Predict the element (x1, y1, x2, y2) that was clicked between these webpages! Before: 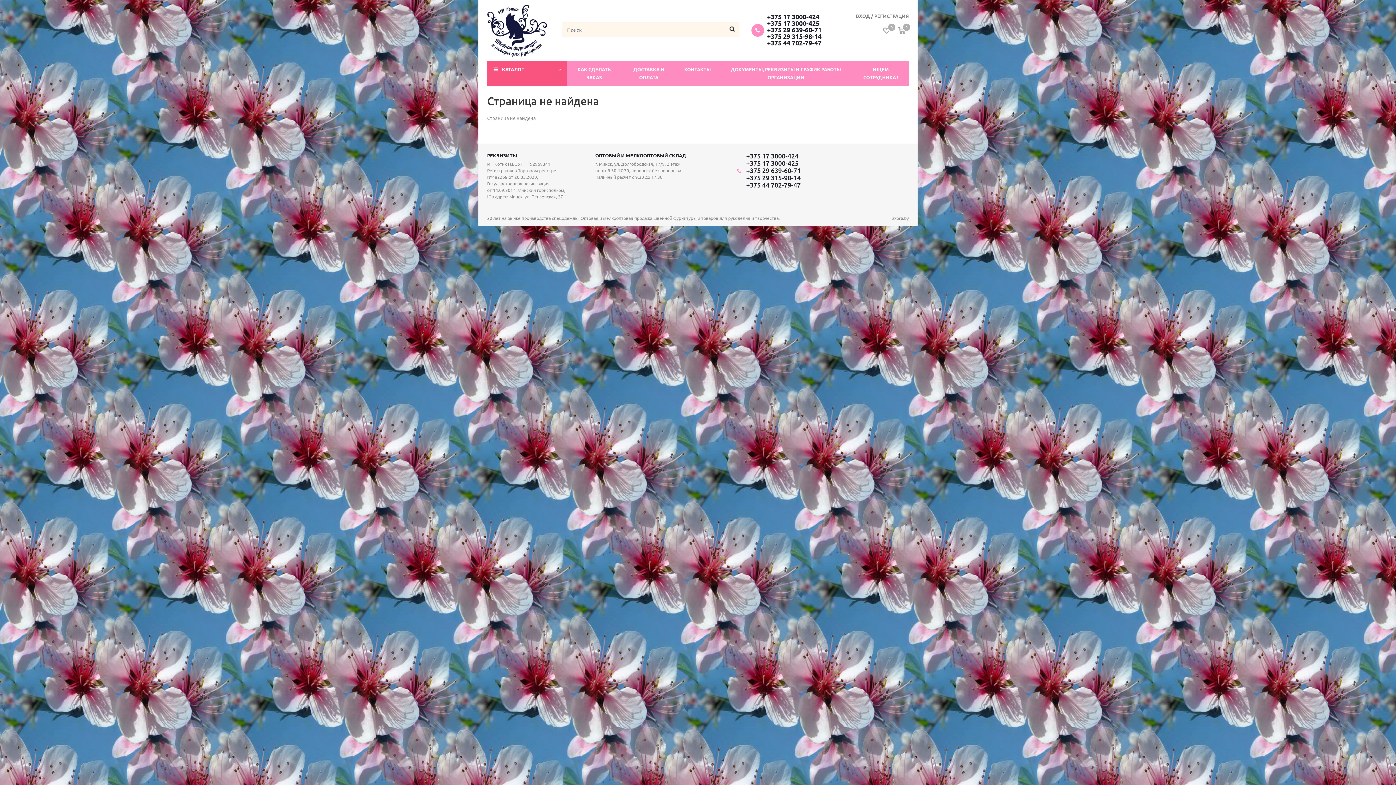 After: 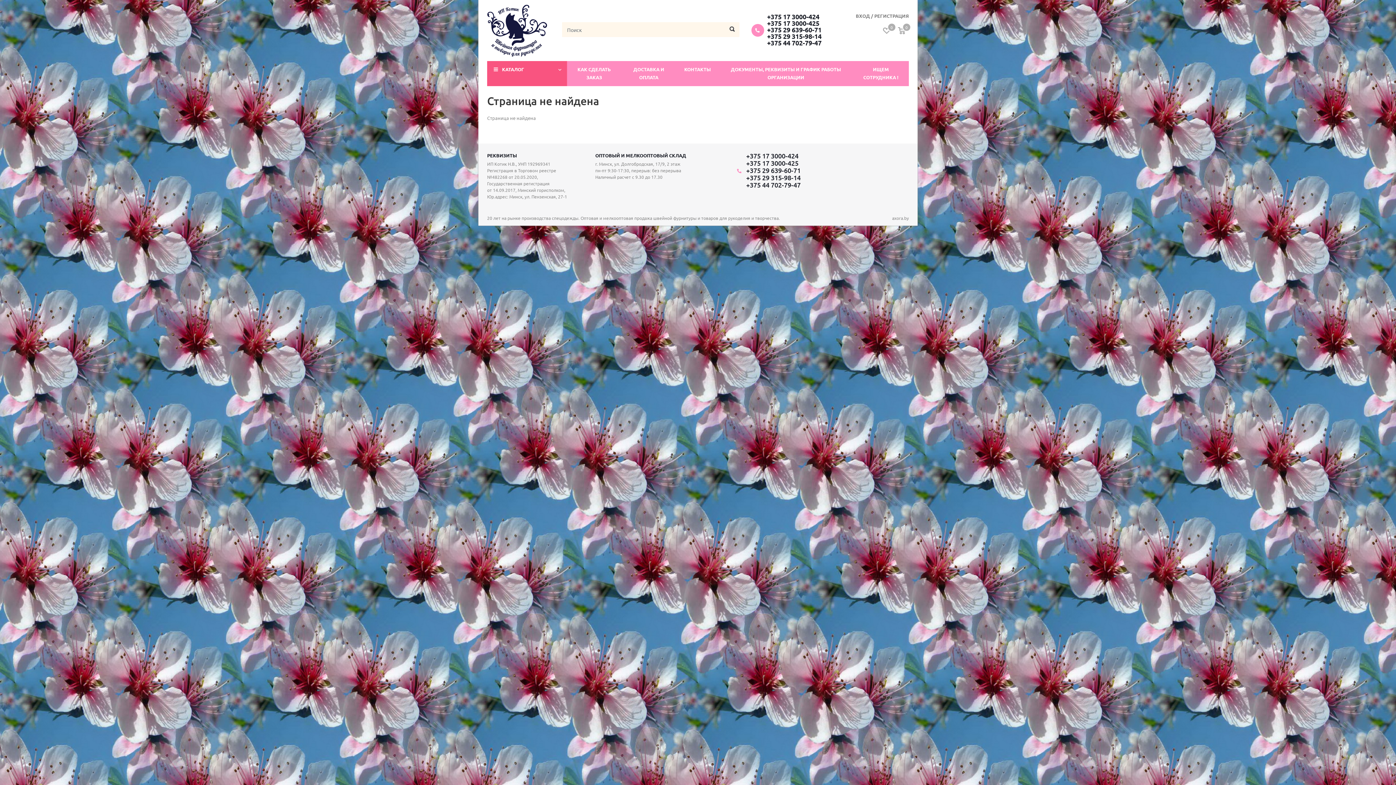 Action: bbox: (767, 19, 821, 26) label: +375 17 3000-425